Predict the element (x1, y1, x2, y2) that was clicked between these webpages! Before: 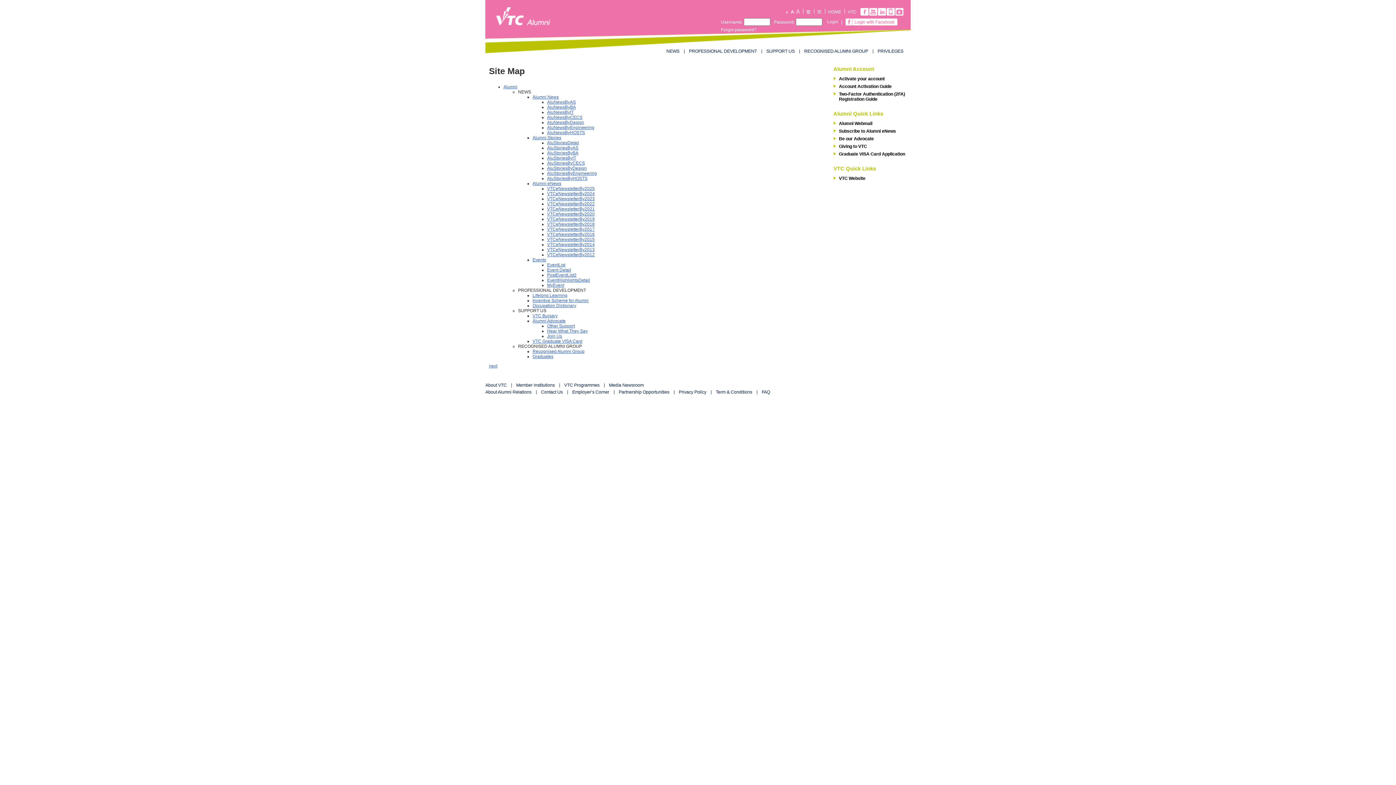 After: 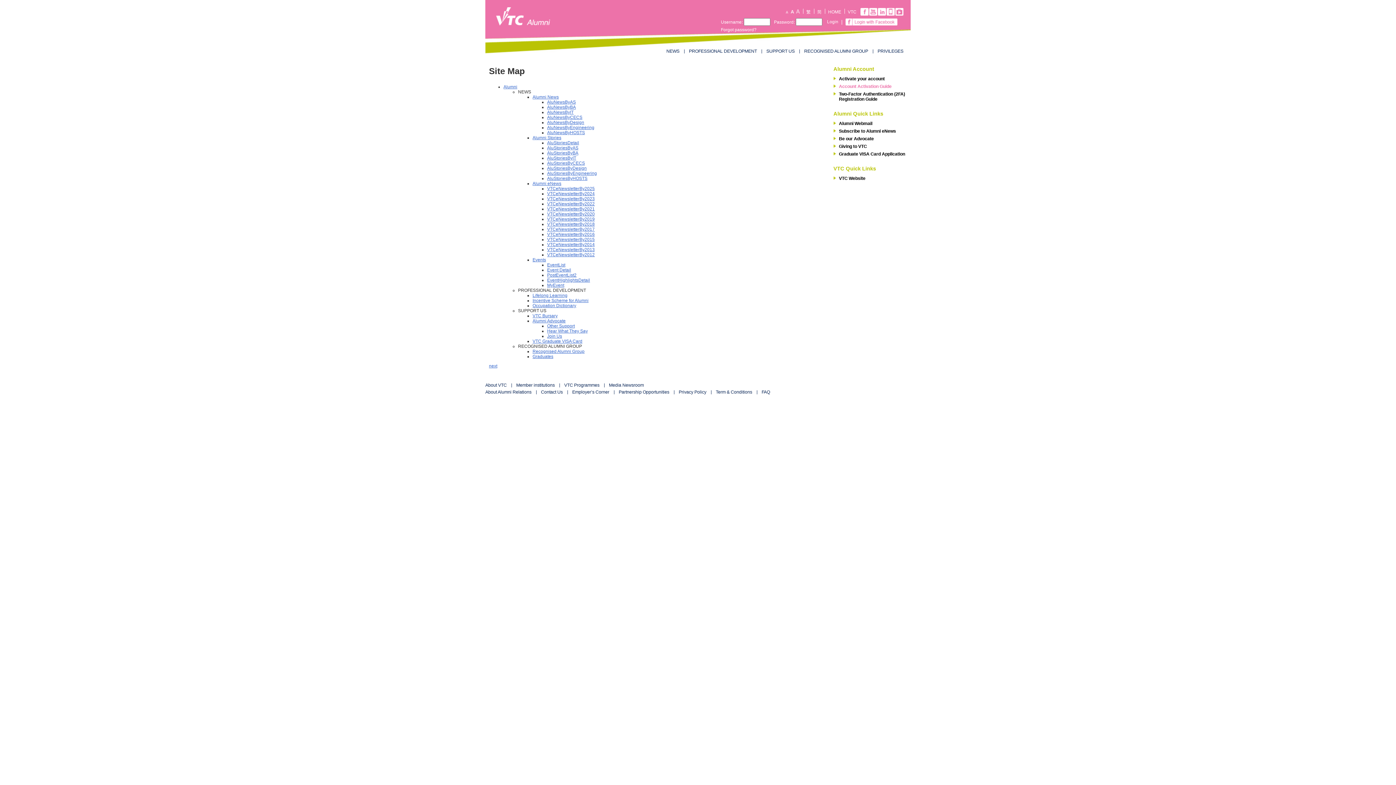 Action: bbox: (833, 83, 912, 89) label: Account Activation Guide